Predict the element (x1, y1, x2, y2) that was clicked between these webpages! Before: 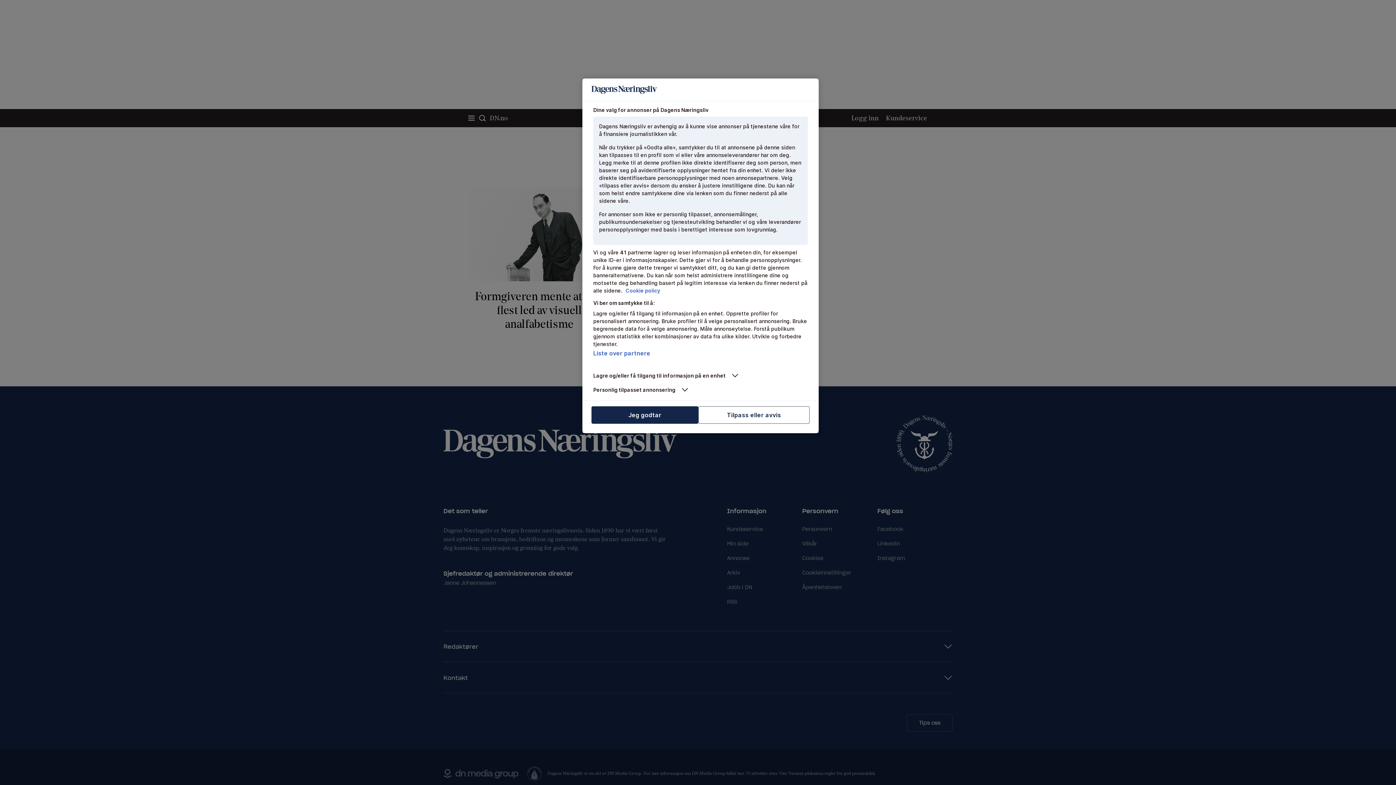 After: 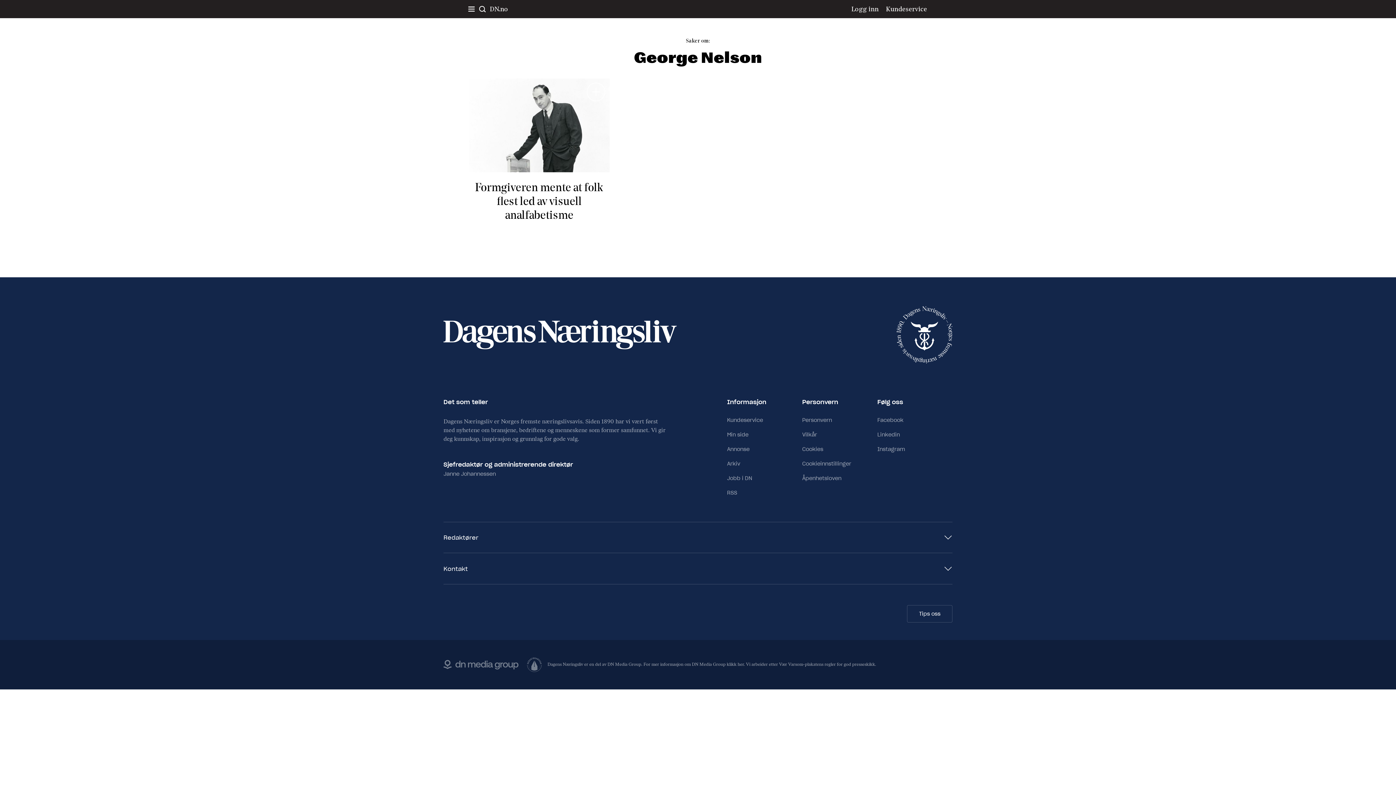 Action: label: Jeg godtar bbox: (591, 406, 698, 424)